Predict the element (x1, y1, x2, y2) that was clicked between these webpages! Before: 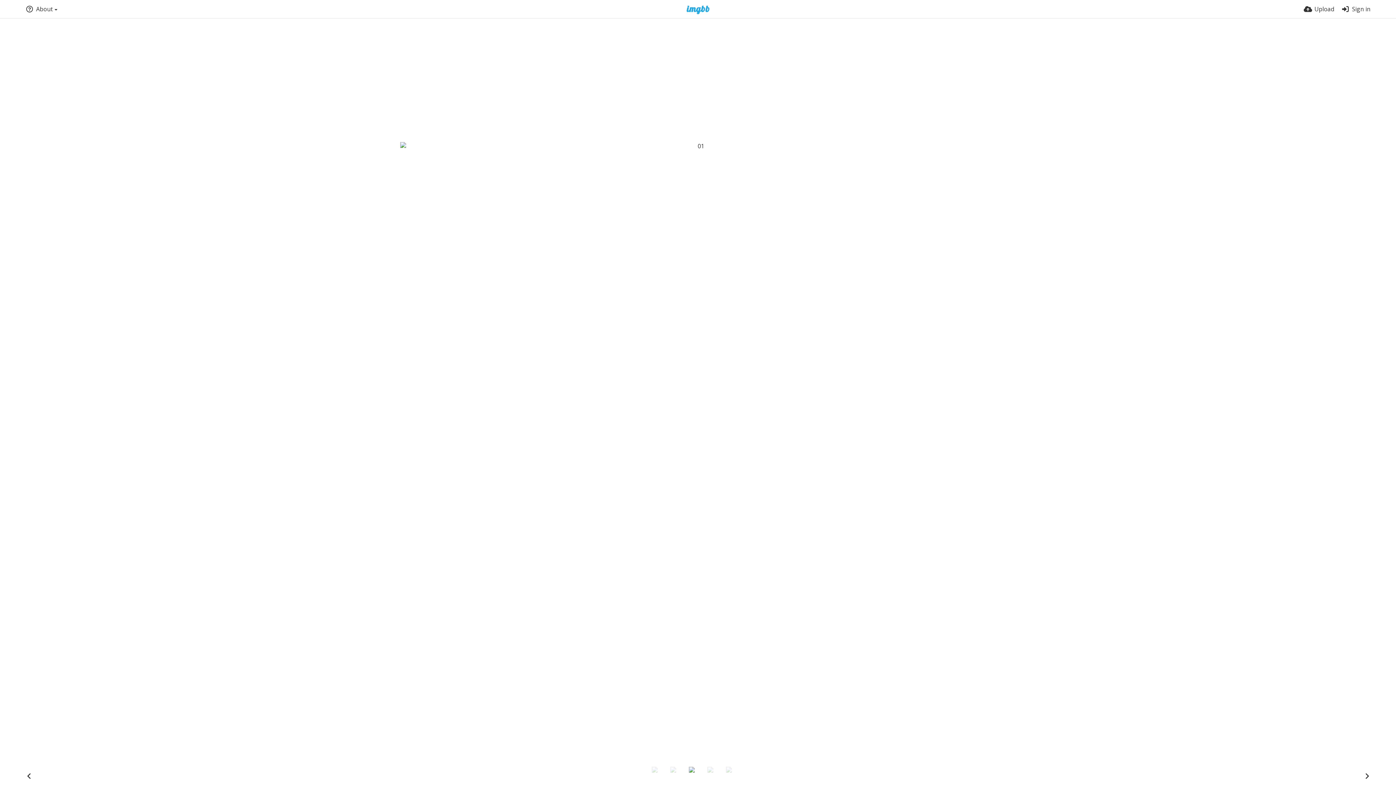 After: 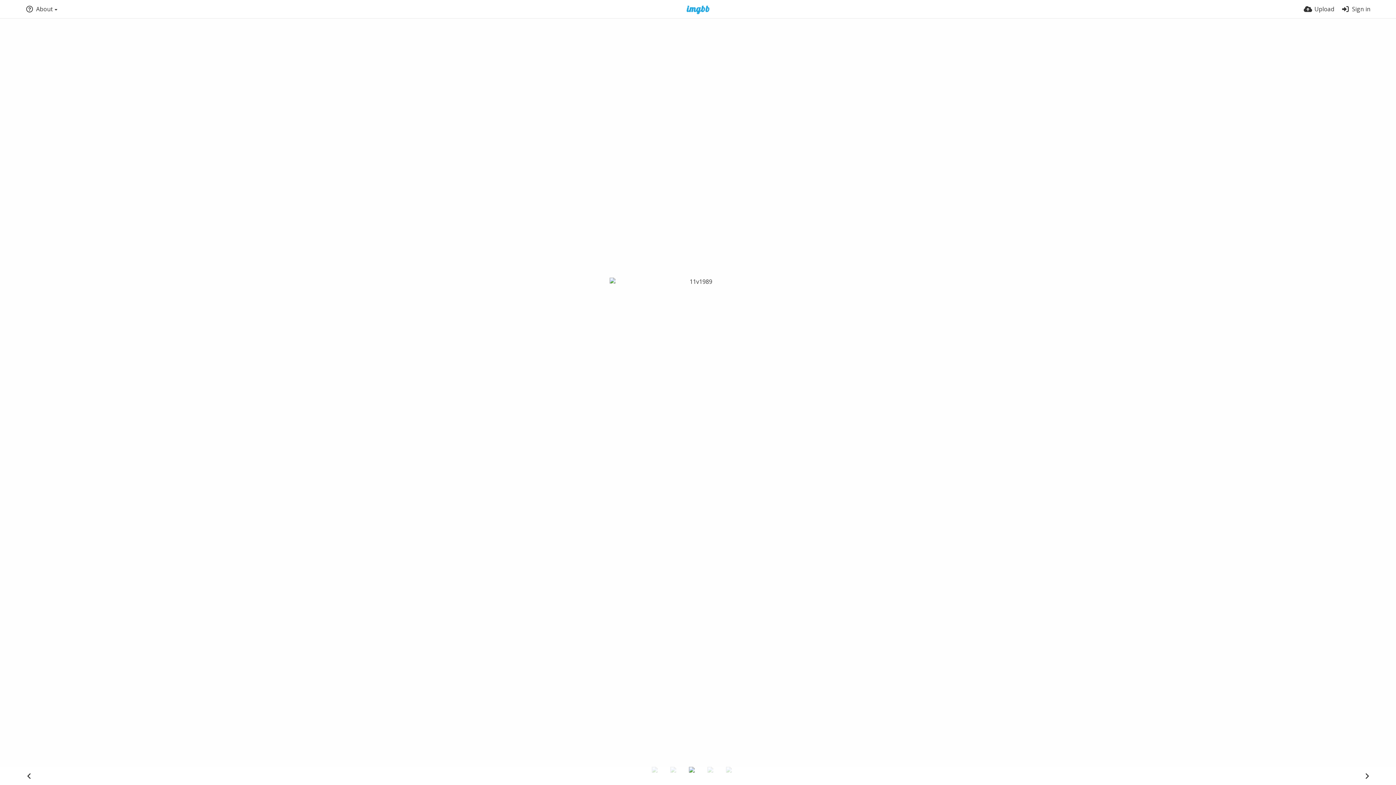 Action: bbox: (670, 767, 687, 784)